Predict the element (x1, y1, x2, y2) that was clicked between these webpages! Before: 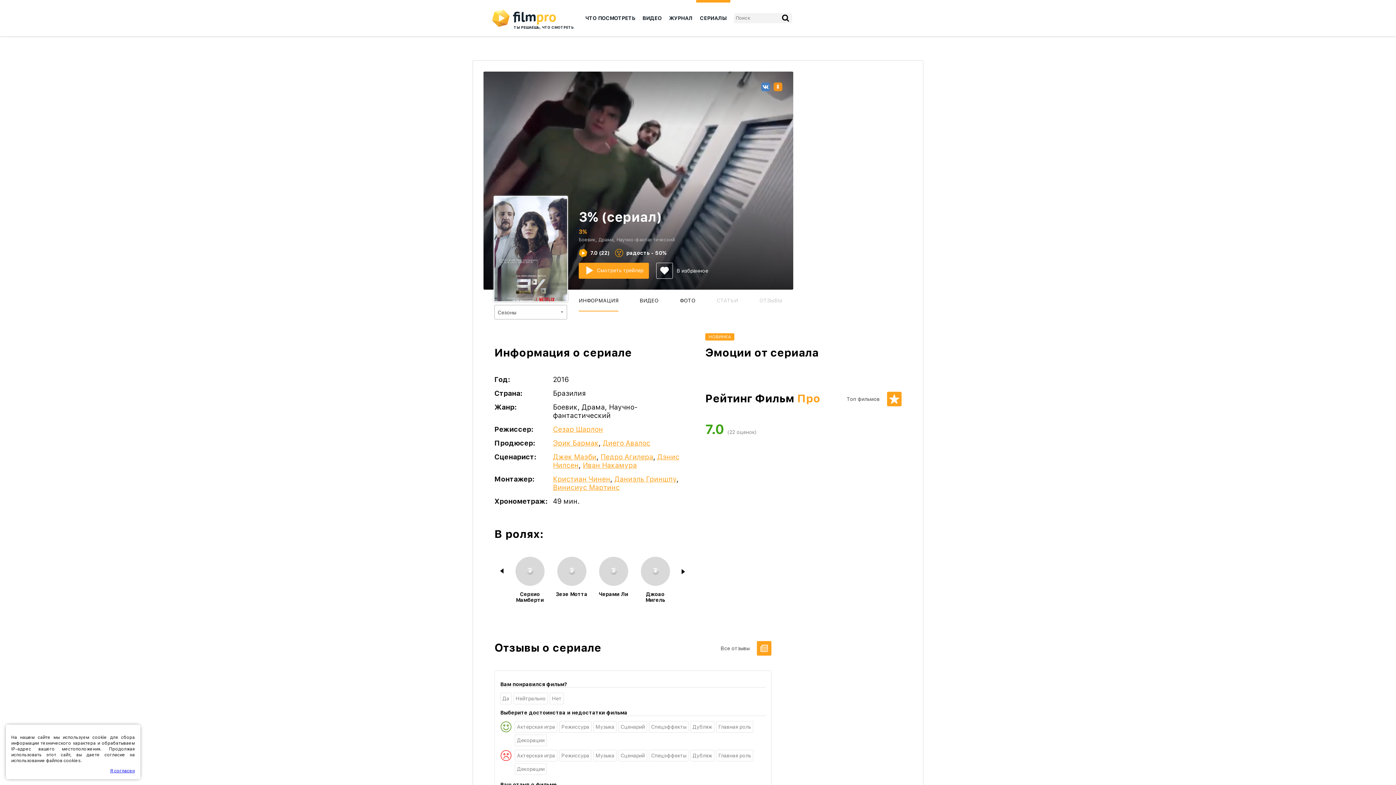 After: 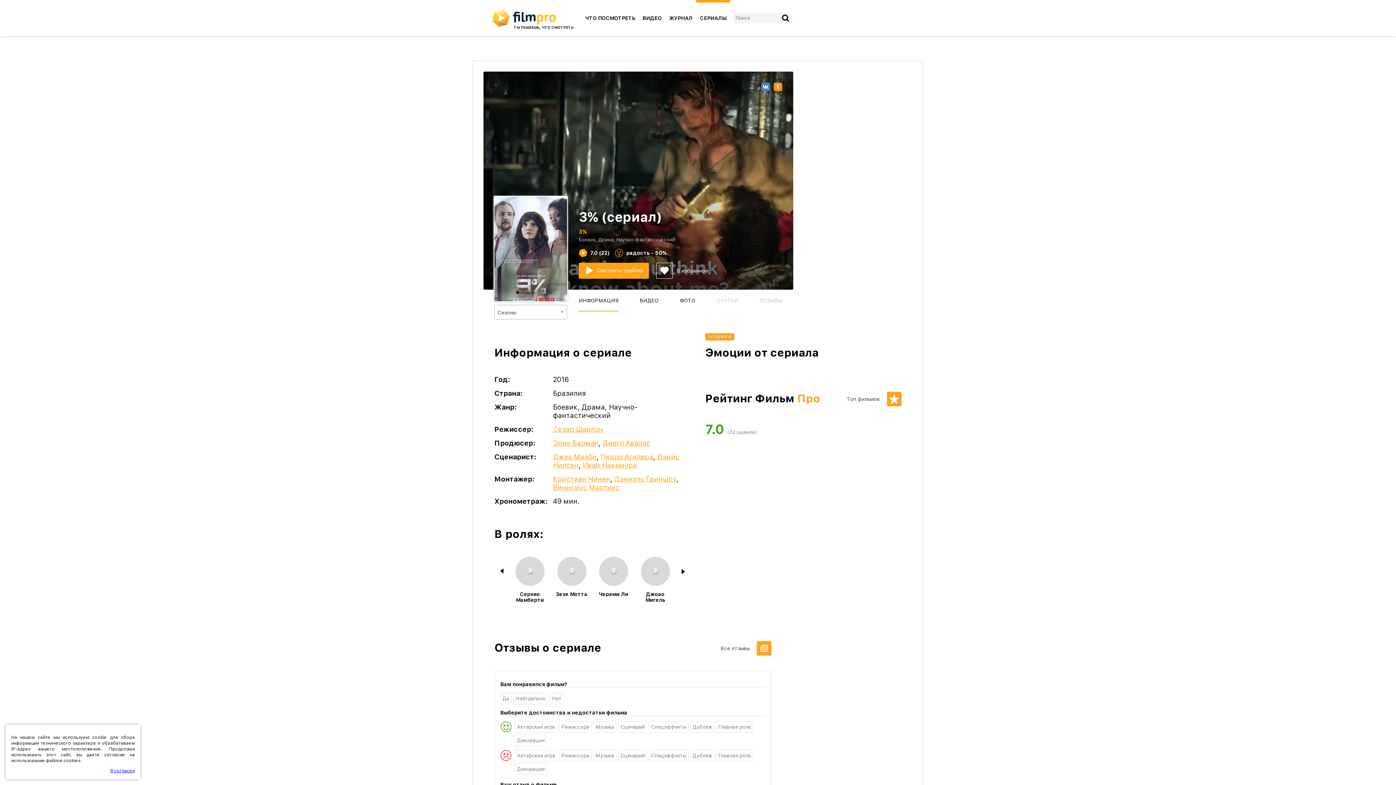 Action: label: Сезар Шарлон bbox: (553, 425, 603, 433)